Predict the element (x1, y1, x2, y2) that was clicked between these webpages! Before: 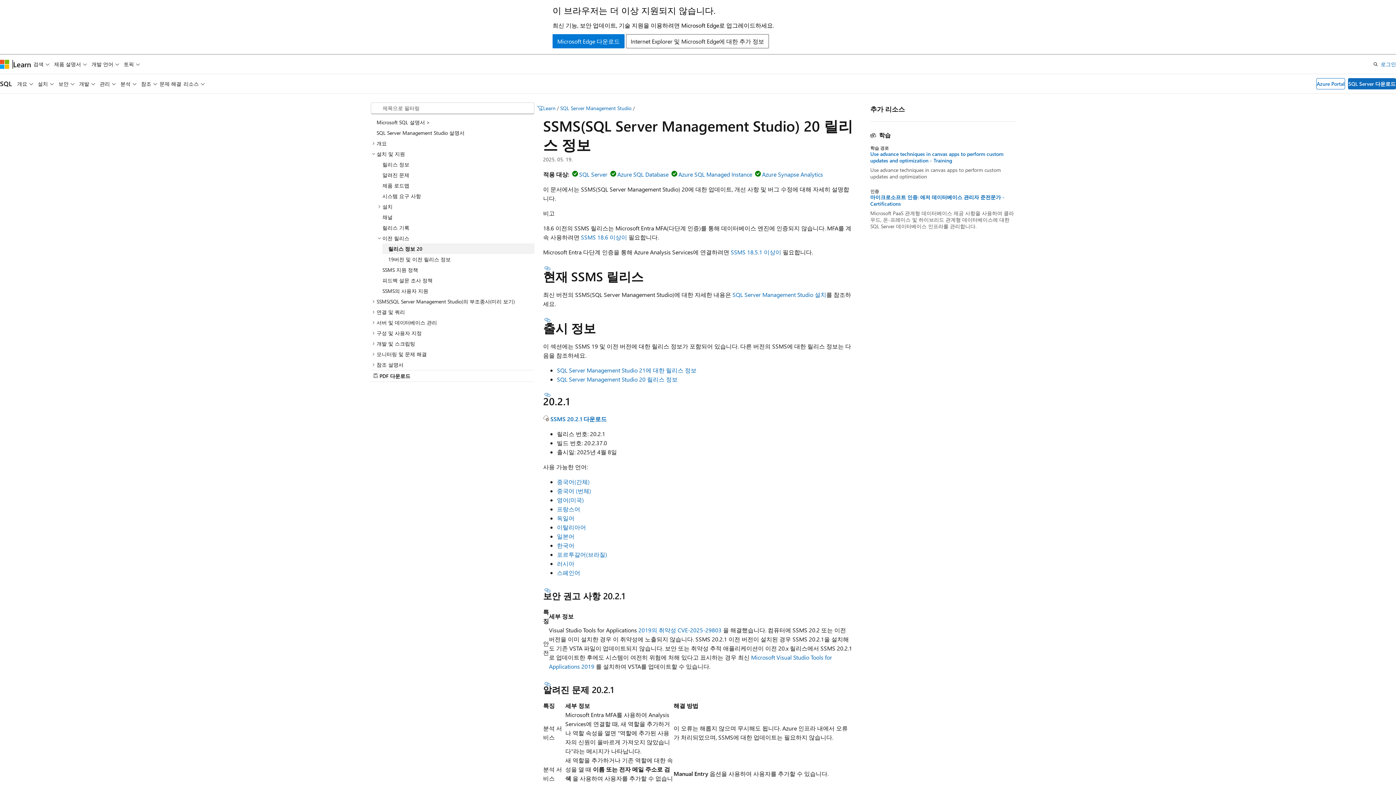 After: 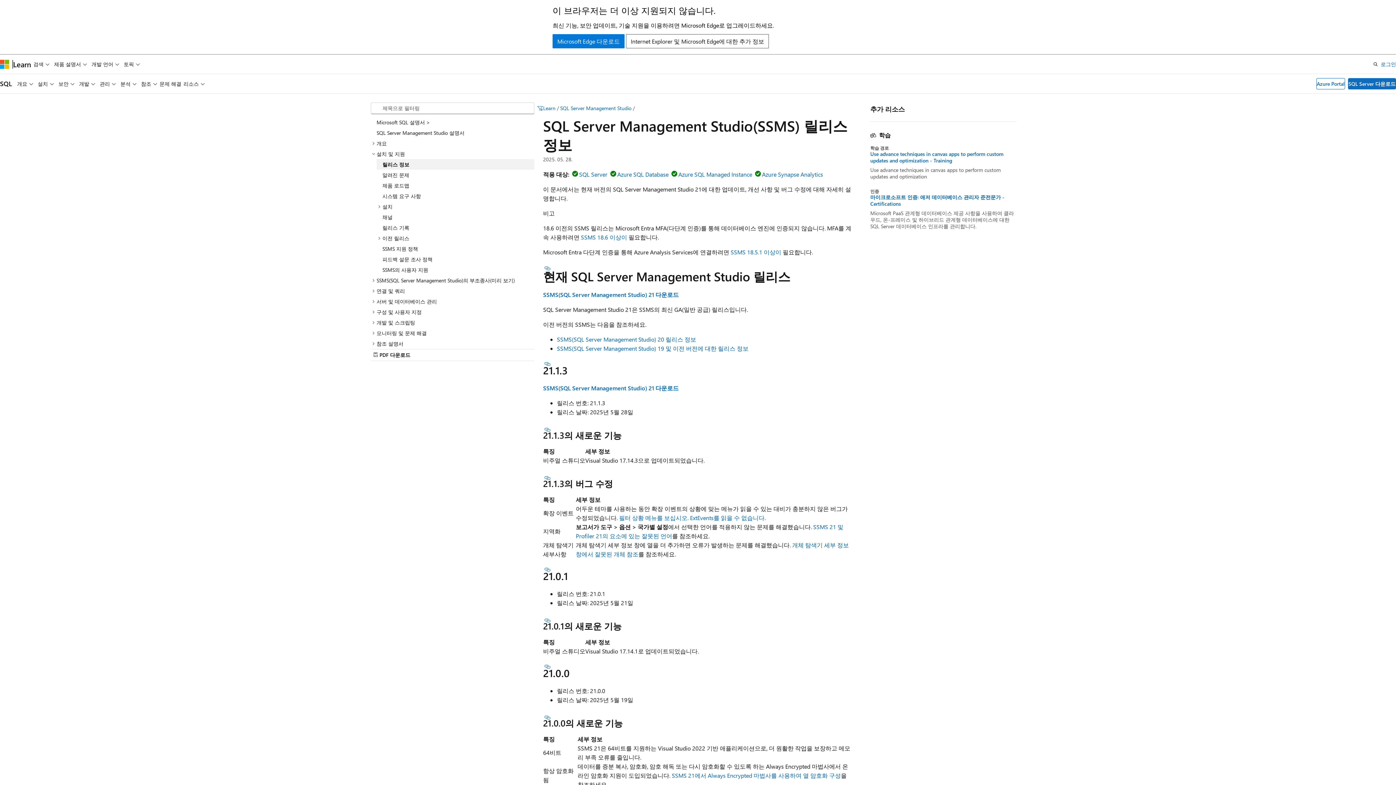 Action: bbox: (557, 366, 696, 374) label: SQL Server Management Studio 21에 대한 릴리스 정보